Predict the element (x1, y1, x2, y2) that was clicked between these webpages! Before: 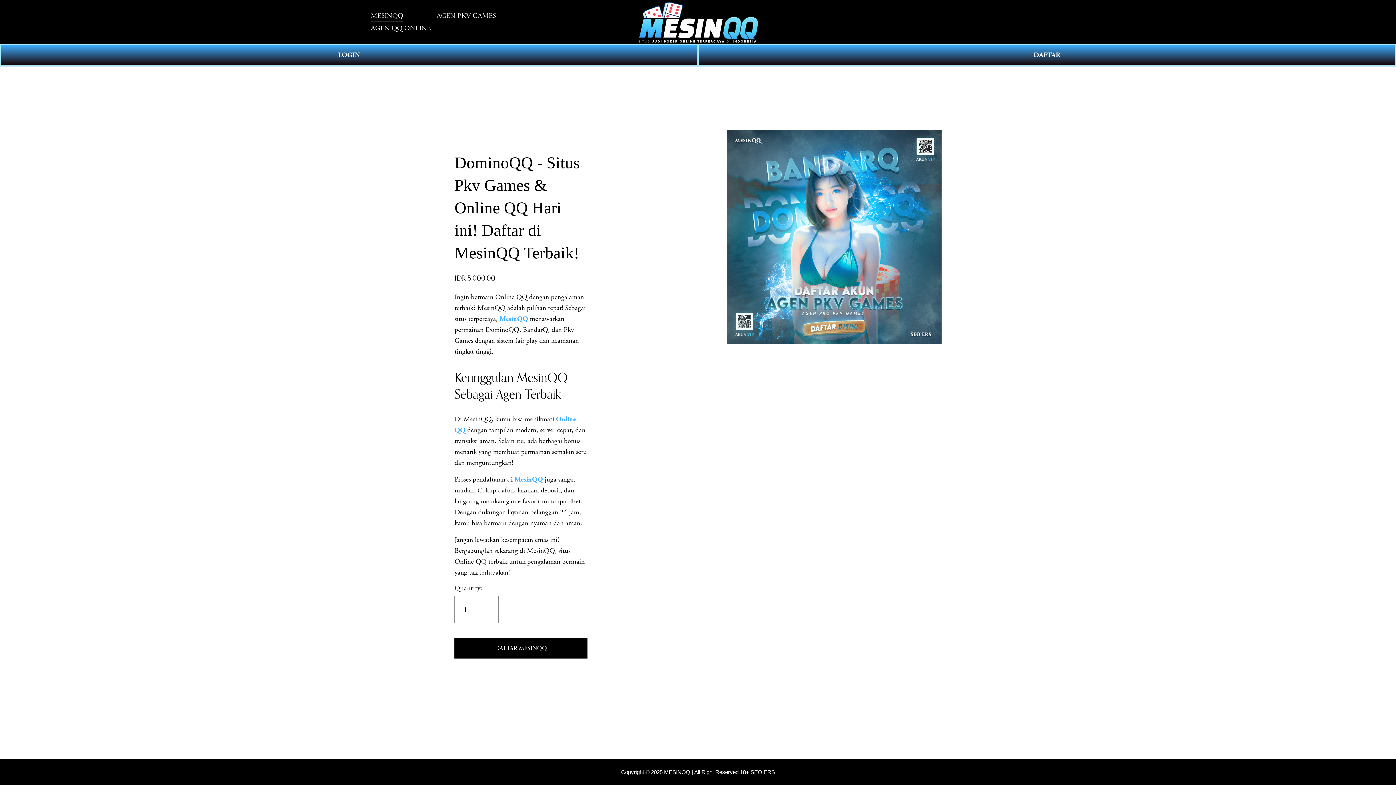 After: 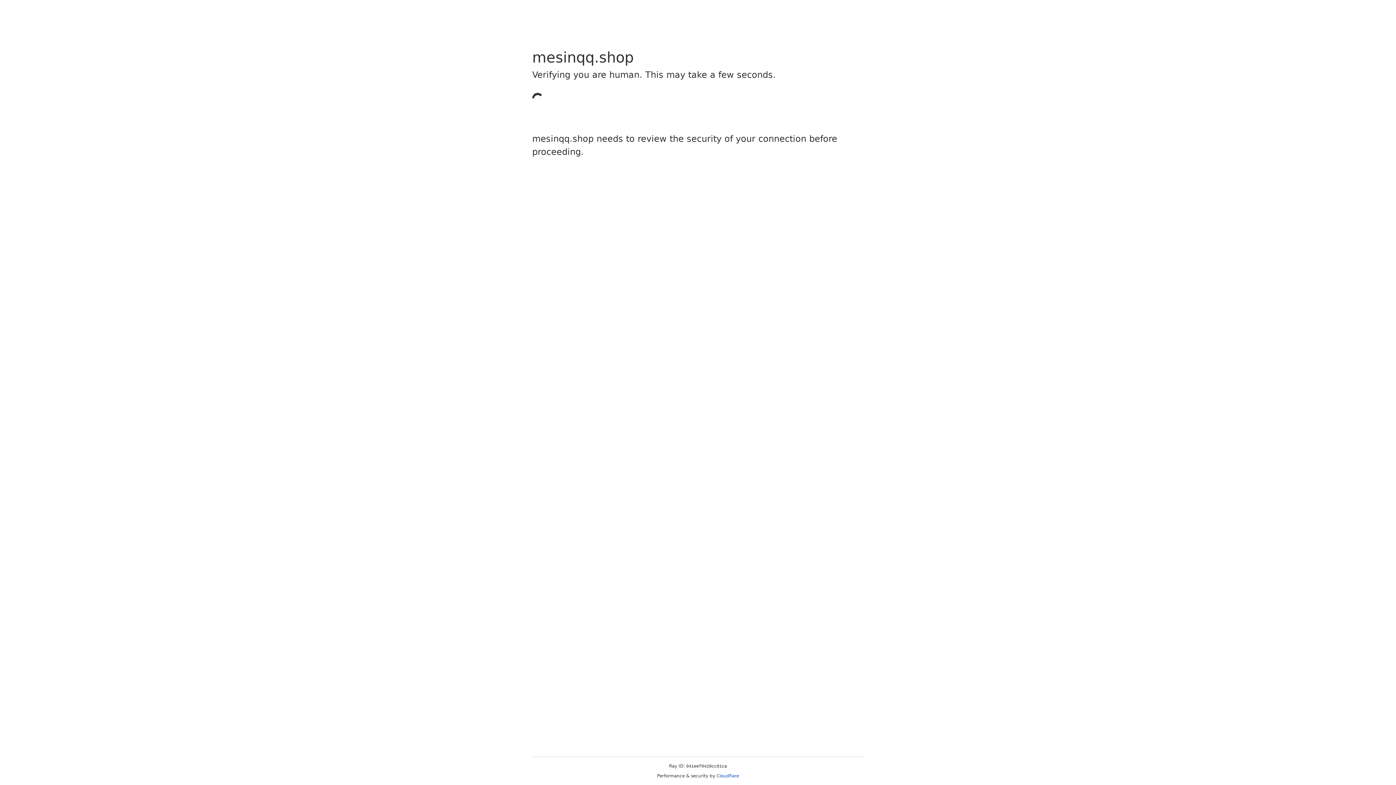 Action: label: LOGIN bbox: (0, 44, 698, 66)